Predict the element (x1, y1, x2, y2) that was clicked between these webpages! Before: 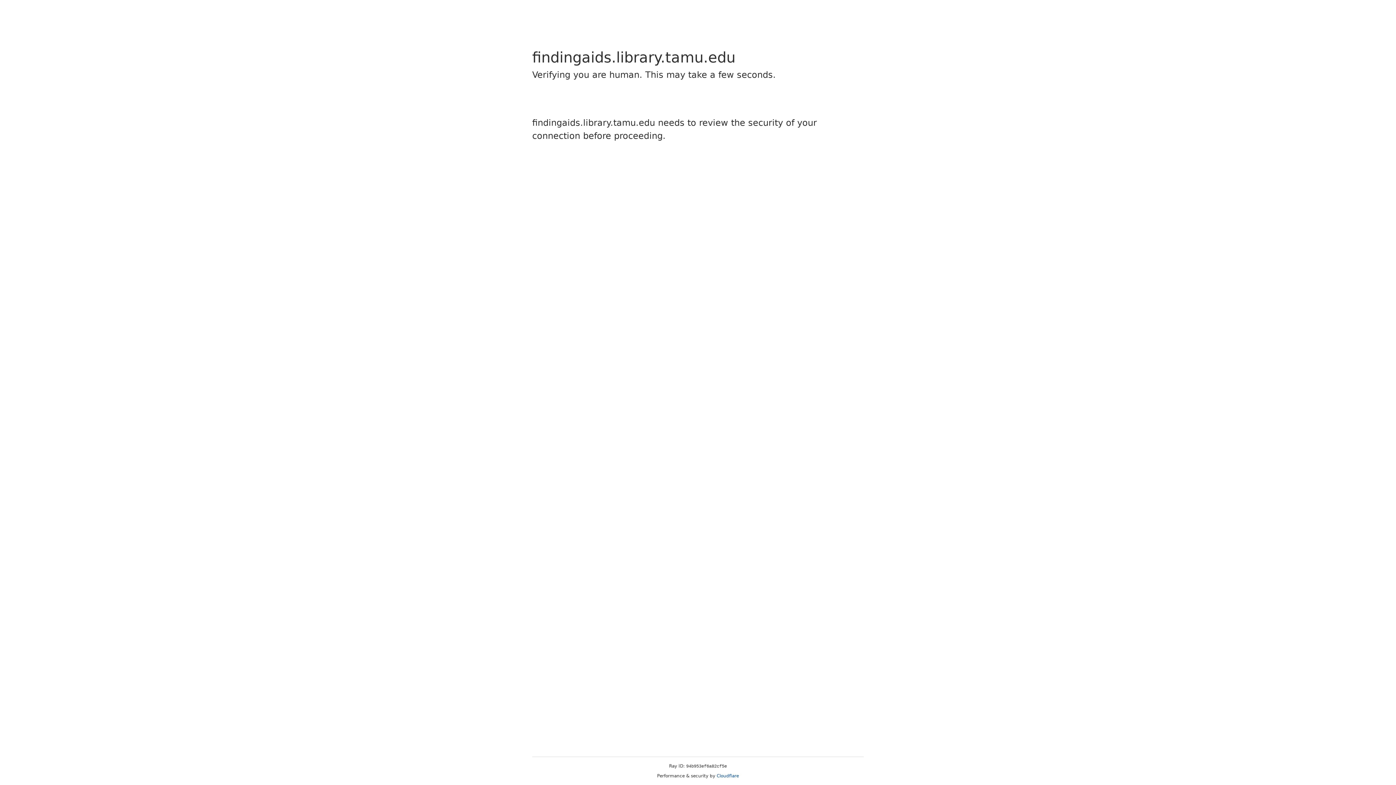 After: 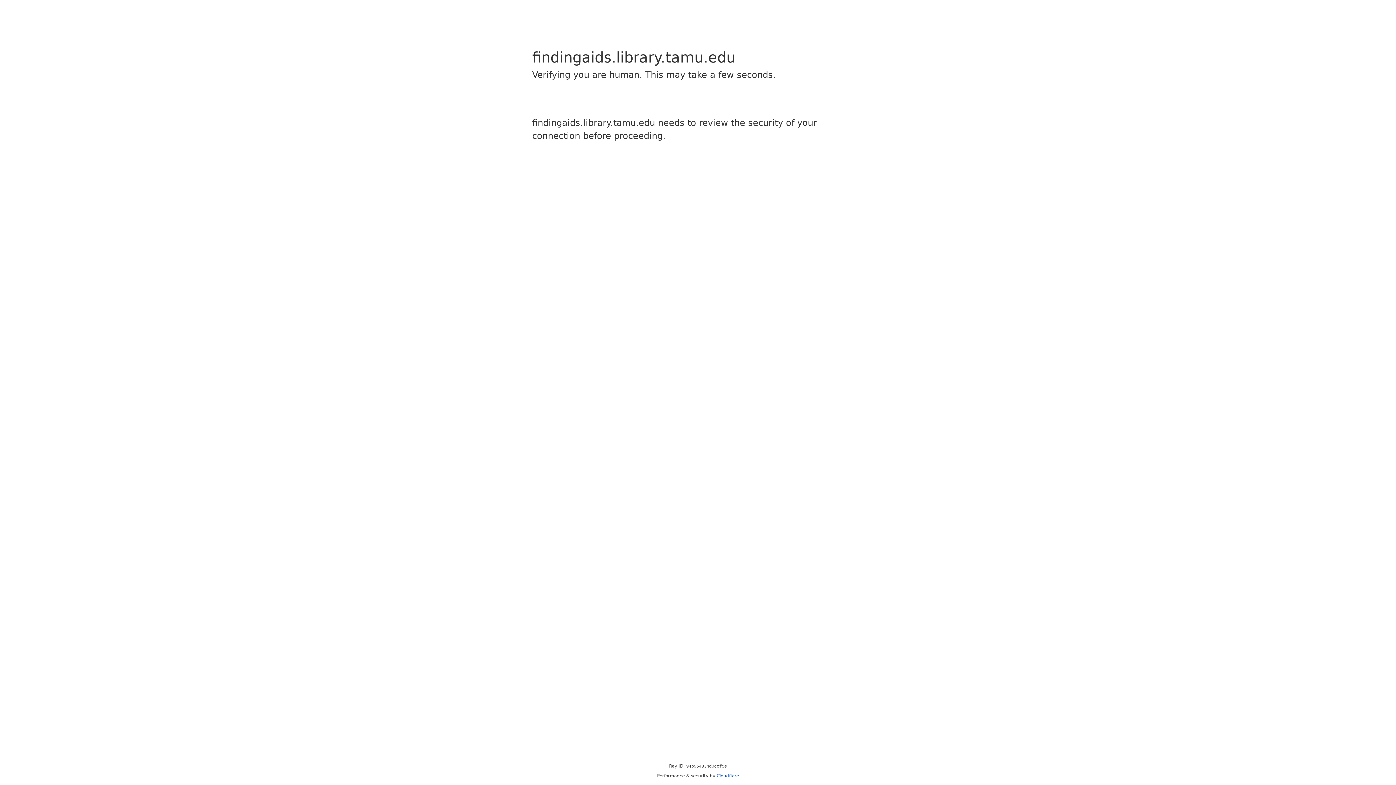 Action: bbox: (716, 773, 739, 778) label: Cloudflare